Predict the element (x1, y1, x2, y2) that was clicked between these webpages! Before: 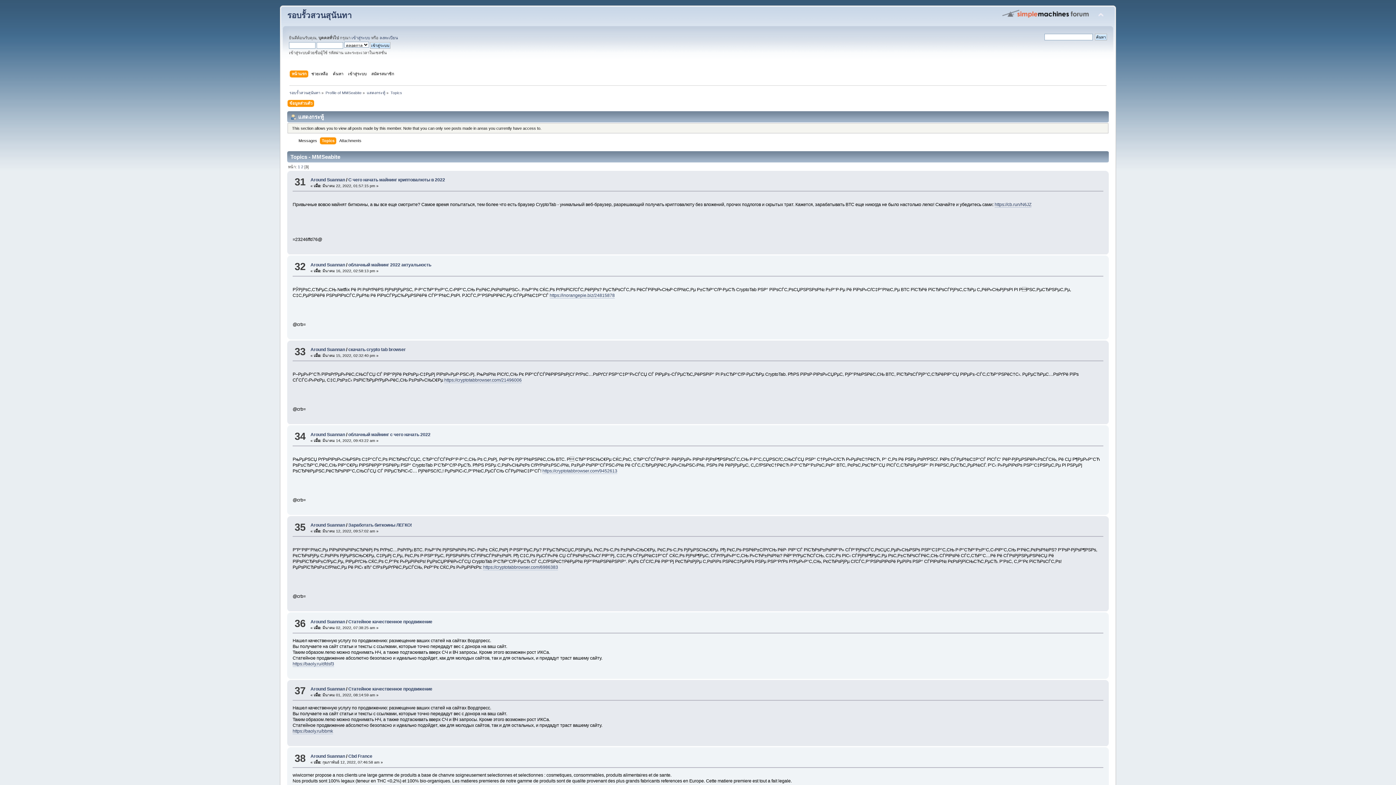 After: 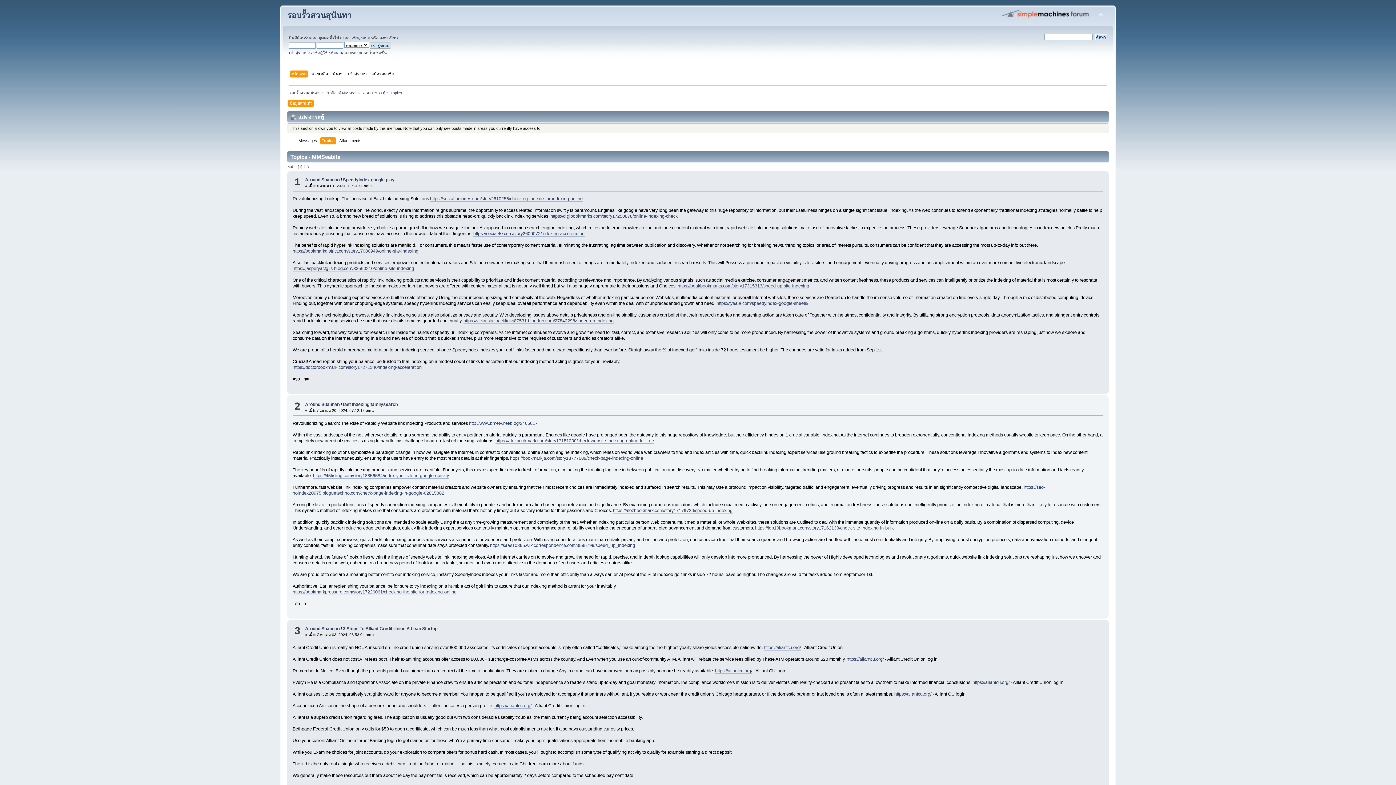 Action: bbox: (390, 90, 402, 94) label: Topics